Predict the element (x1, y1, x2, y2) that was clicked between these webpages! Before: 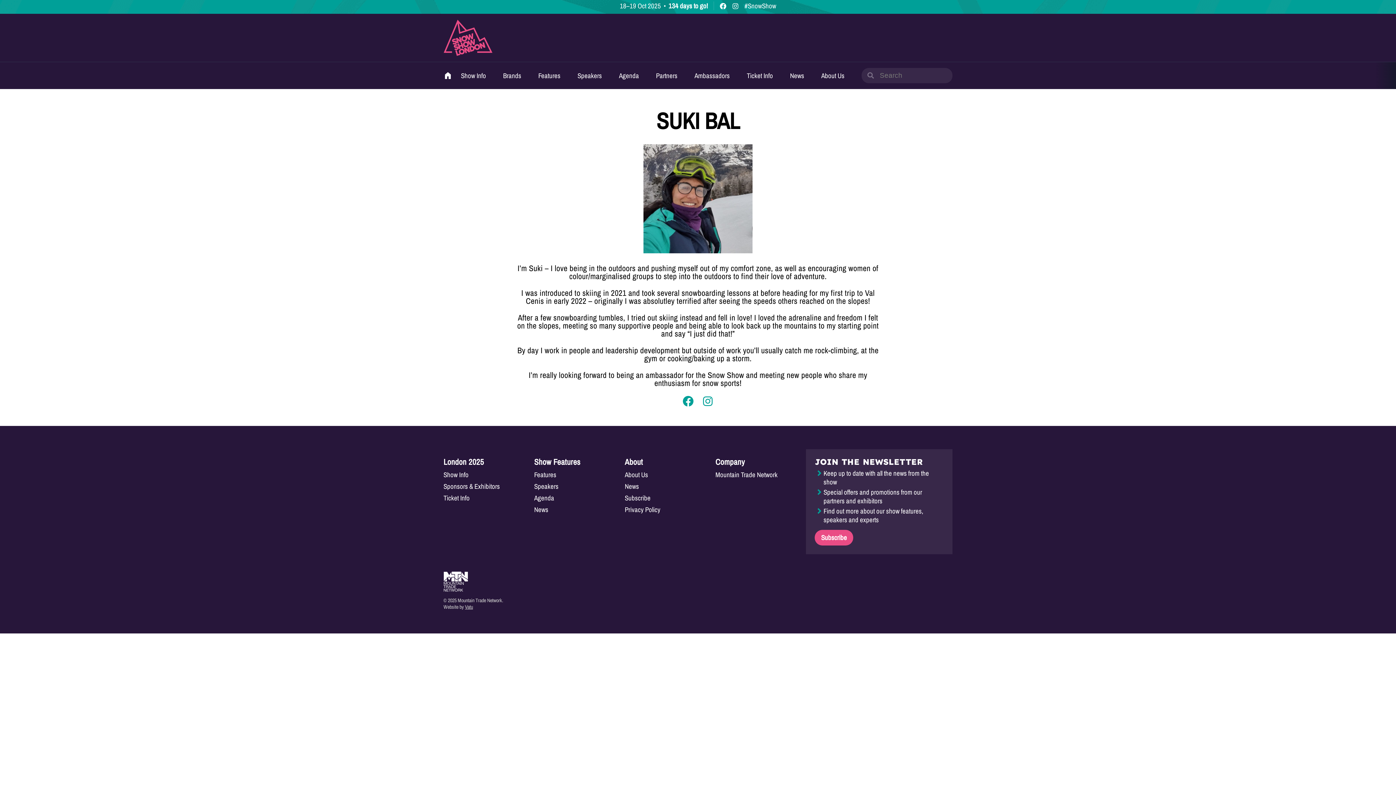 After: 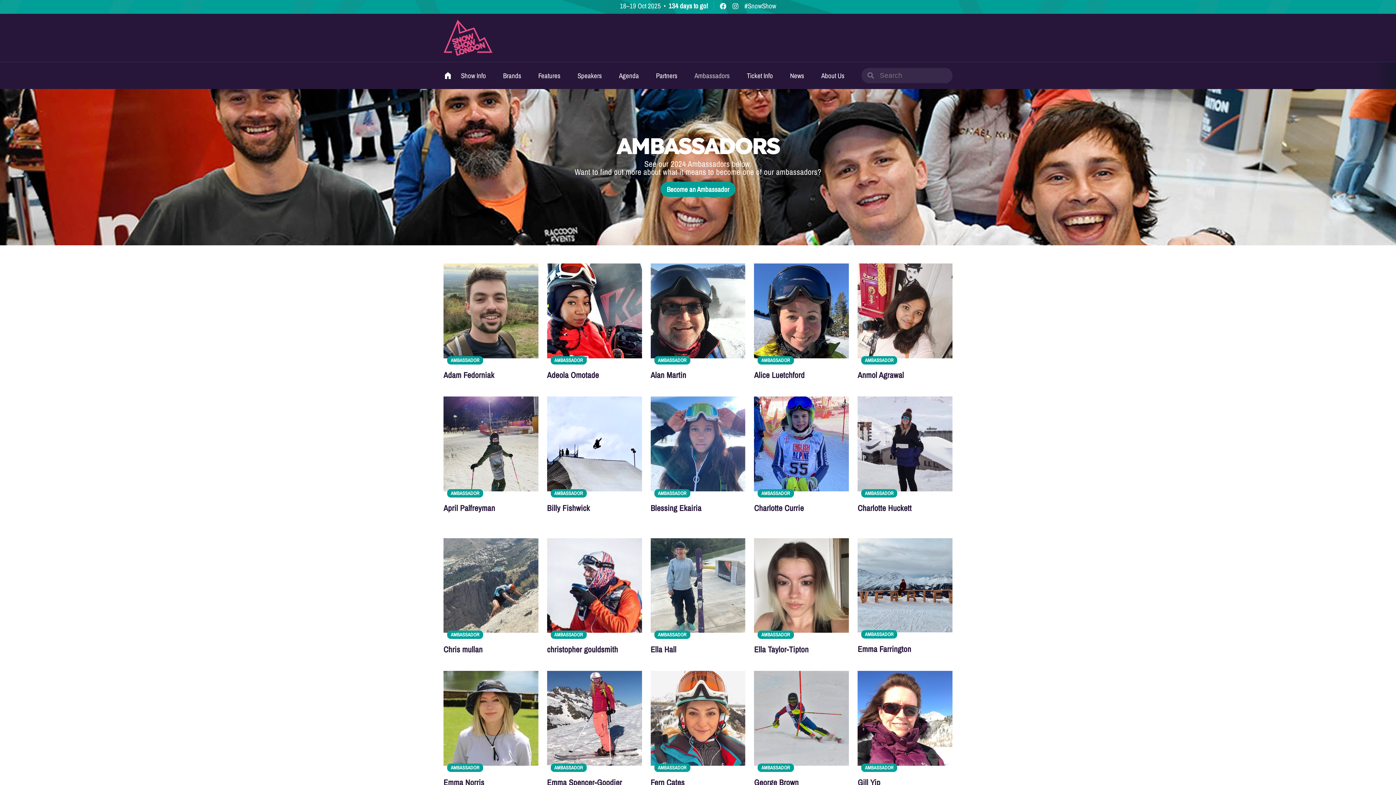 Action: label: Ambassadors bbox: (694, 70, 729, 80)